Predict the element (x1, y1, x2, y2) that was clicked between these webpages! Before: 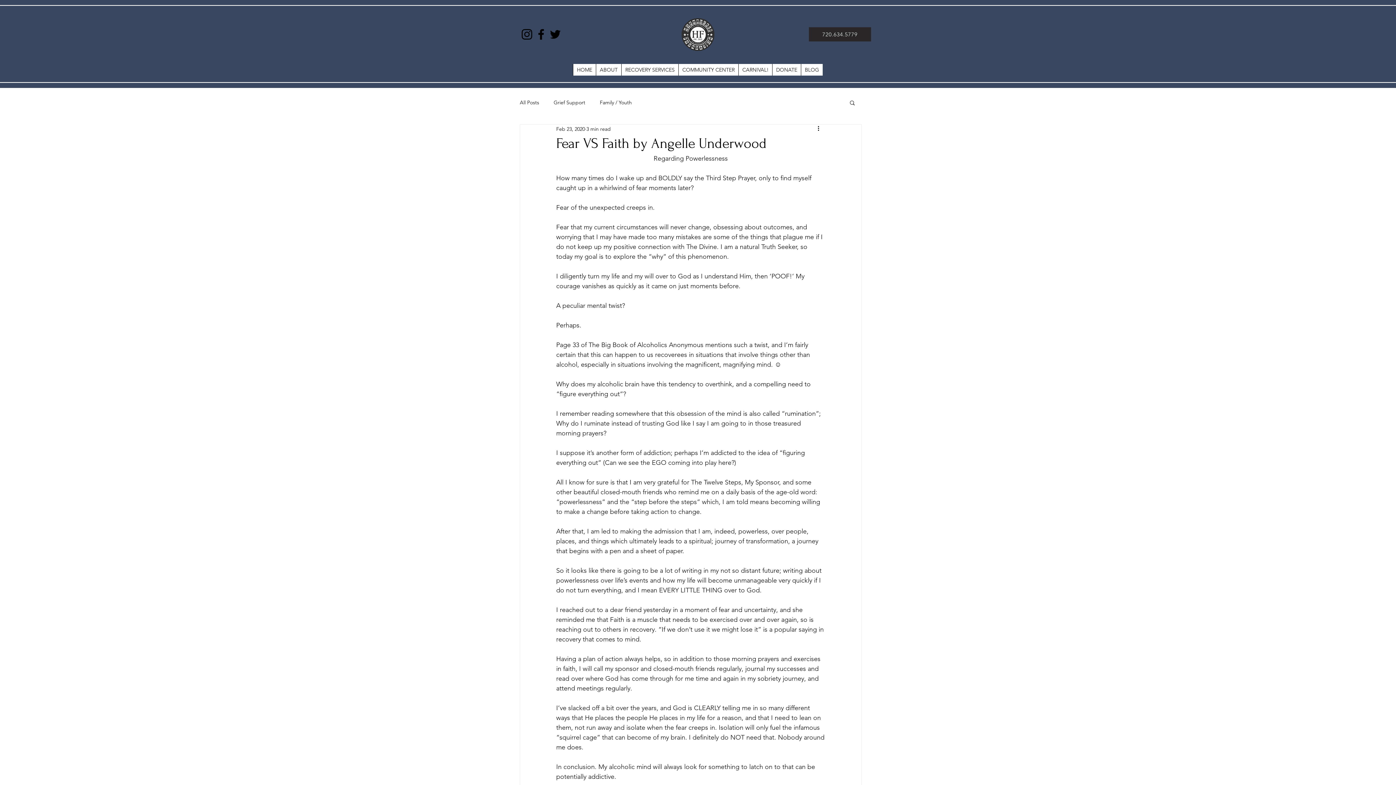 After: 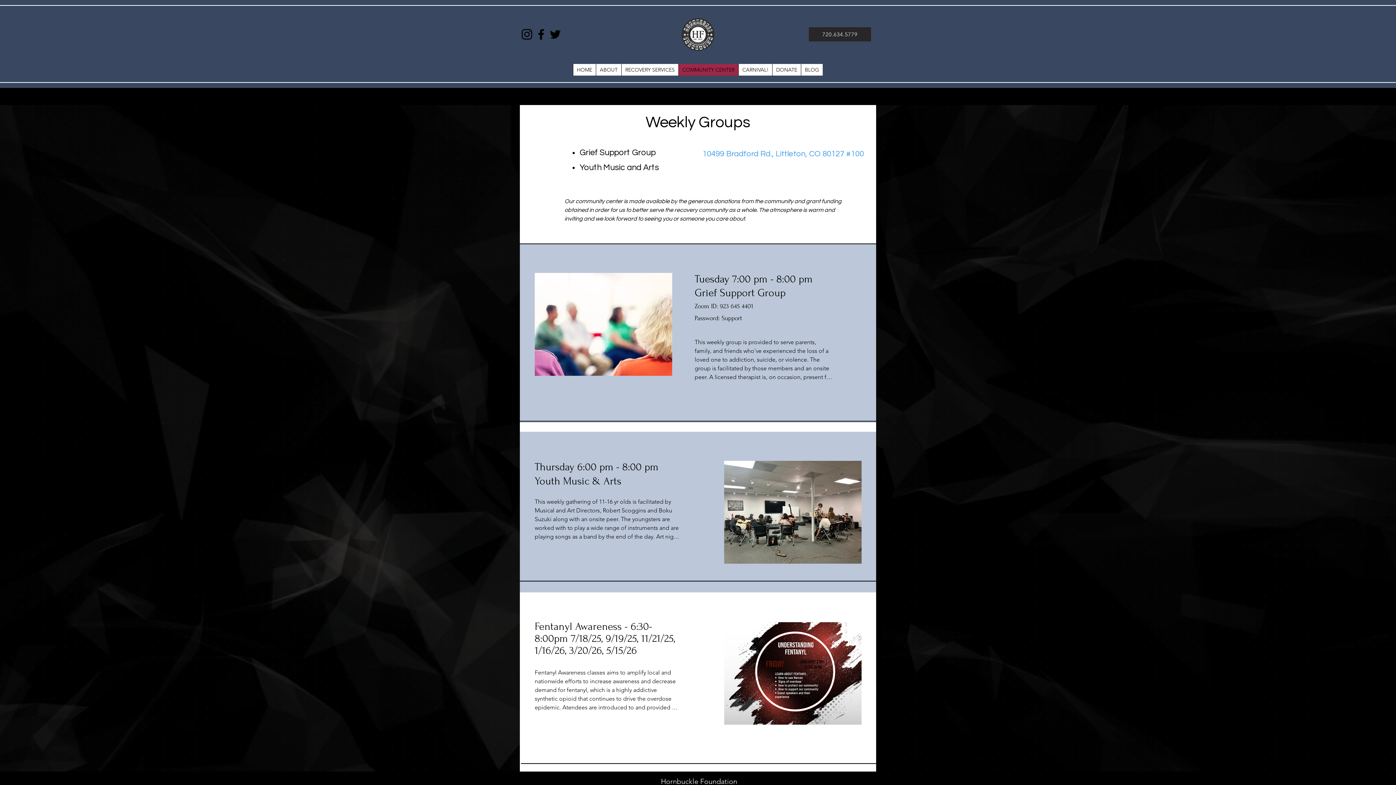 Action: bbox: (678, 64, 738, 75) label: COMMUNITY CENTER